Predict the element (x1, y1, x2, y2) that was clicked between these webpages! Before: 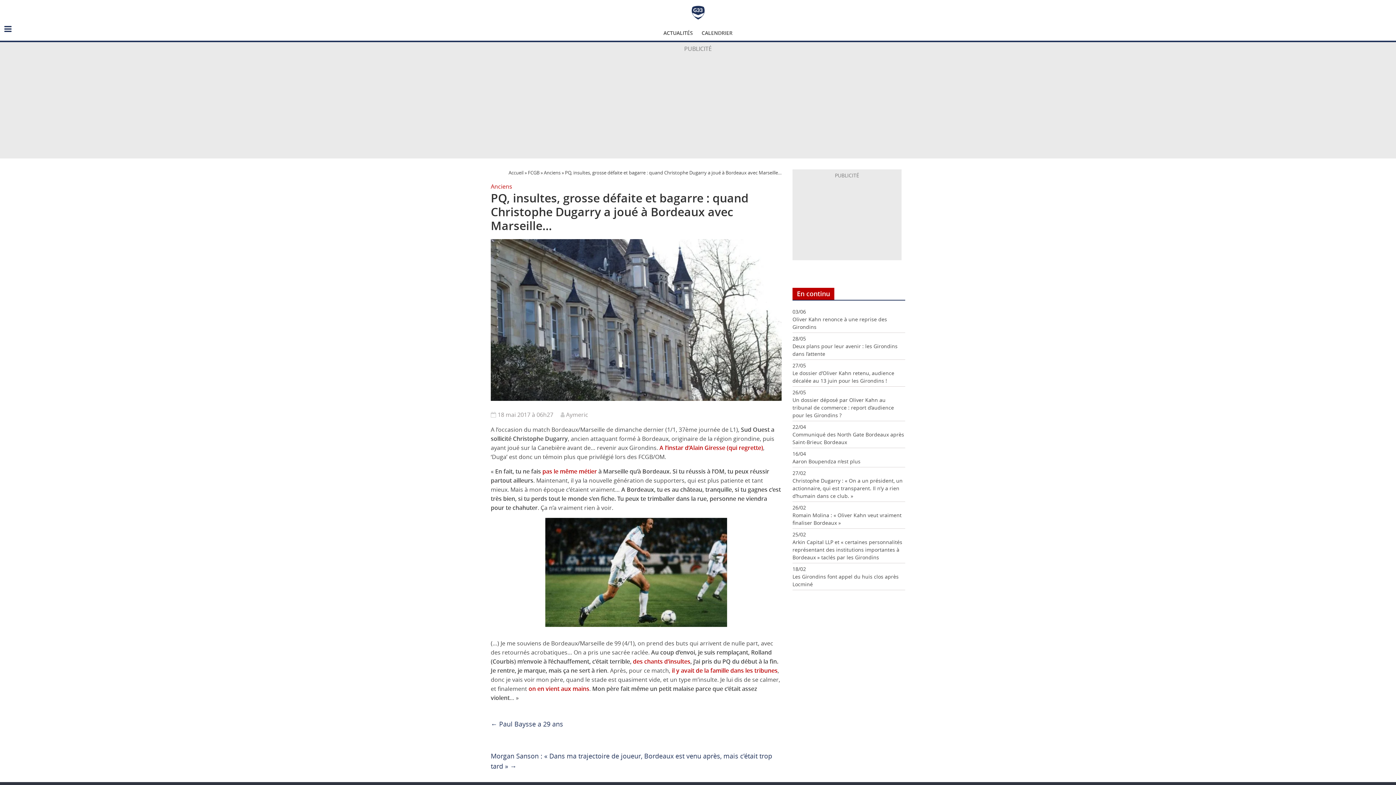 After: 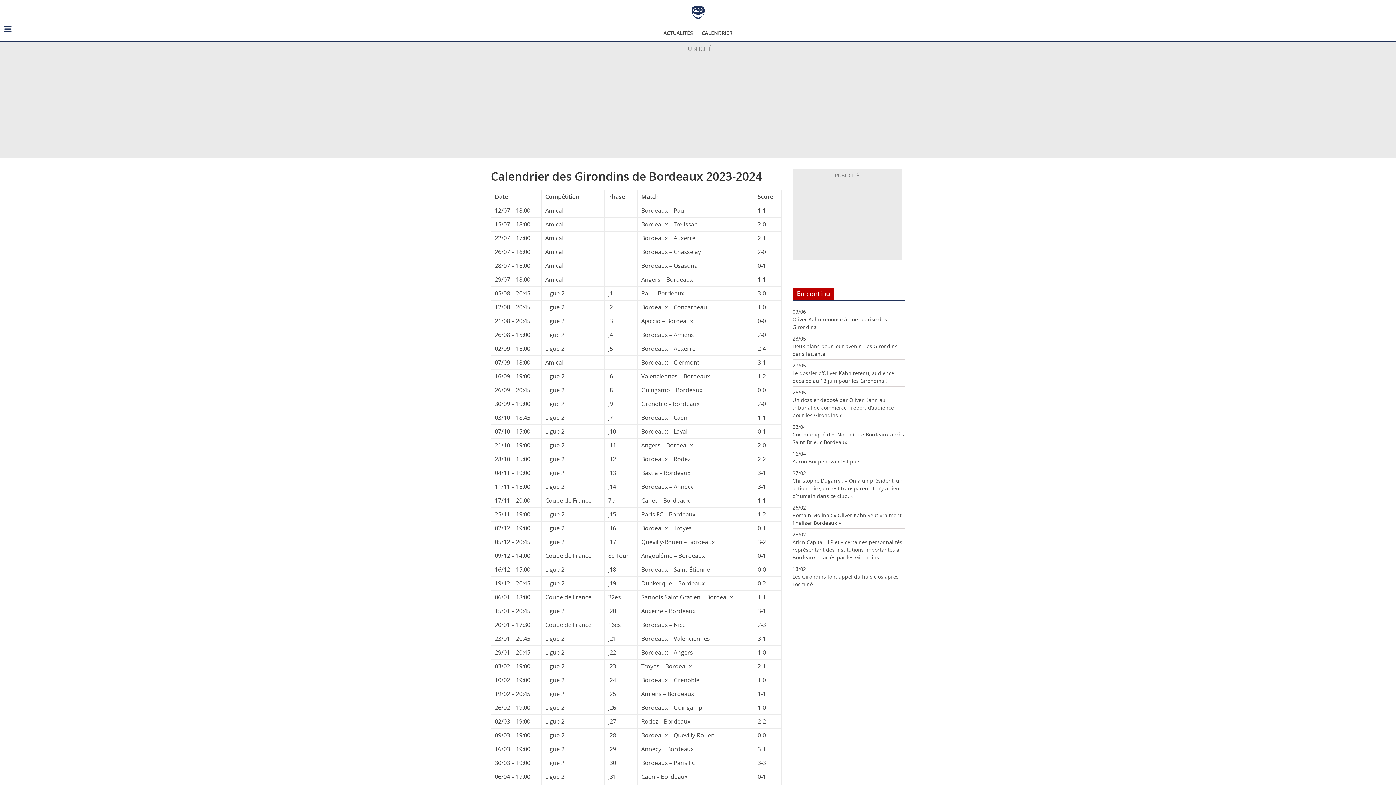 Action: bbox: (697, 25, 737, 40) label: CALENDRIER